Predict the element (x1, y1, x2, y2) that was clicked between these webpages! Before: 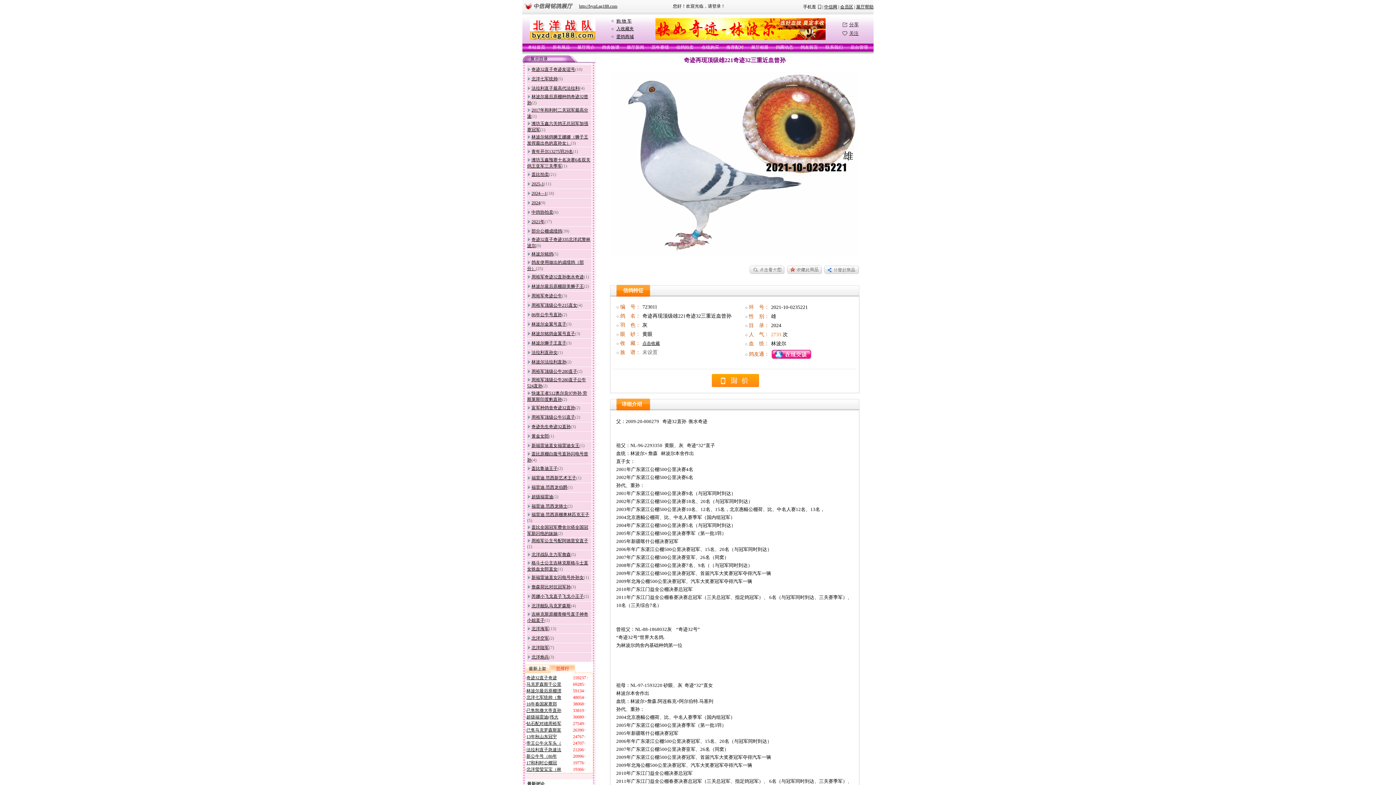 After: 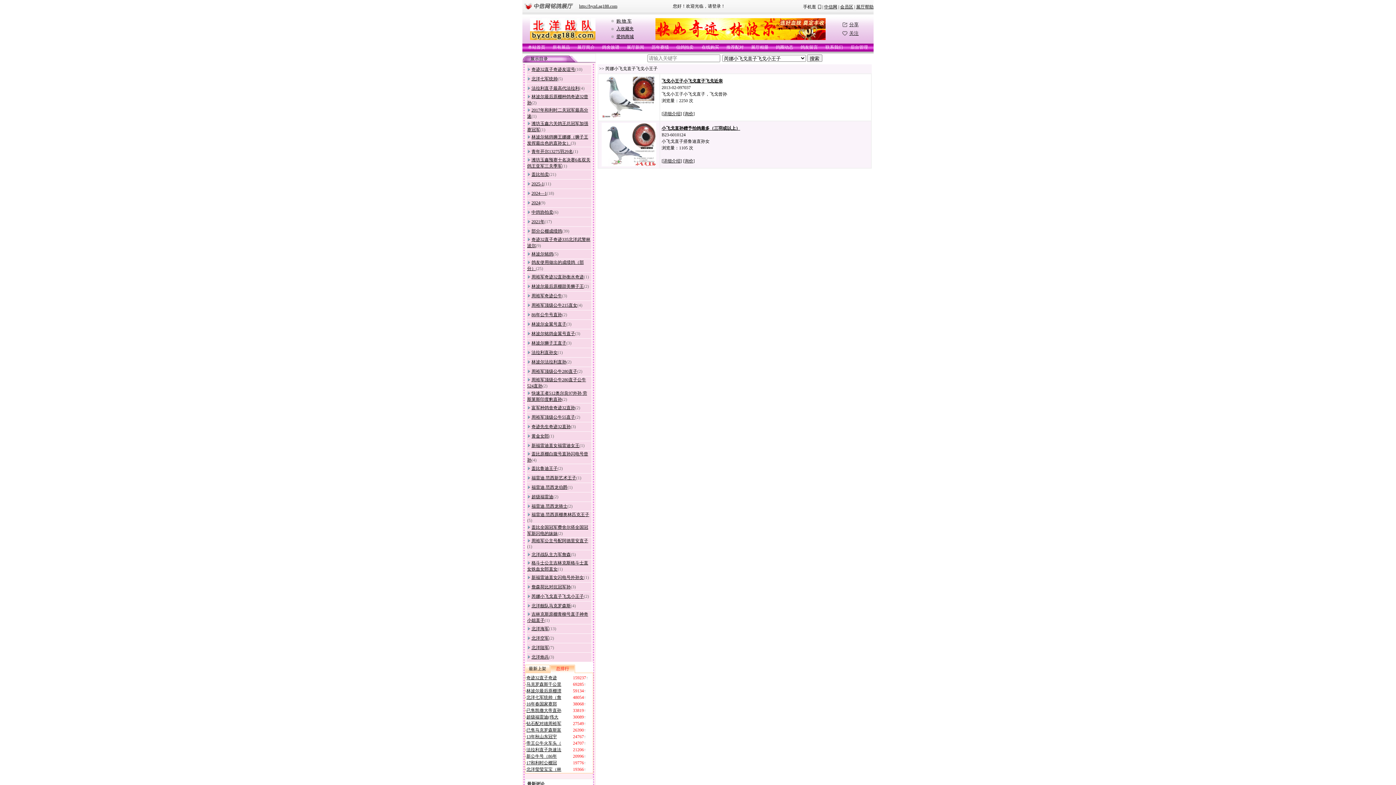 Action: label: 芮娜小飞戈直子飞戈小王子 bbox: (531, 594, 584, 599)